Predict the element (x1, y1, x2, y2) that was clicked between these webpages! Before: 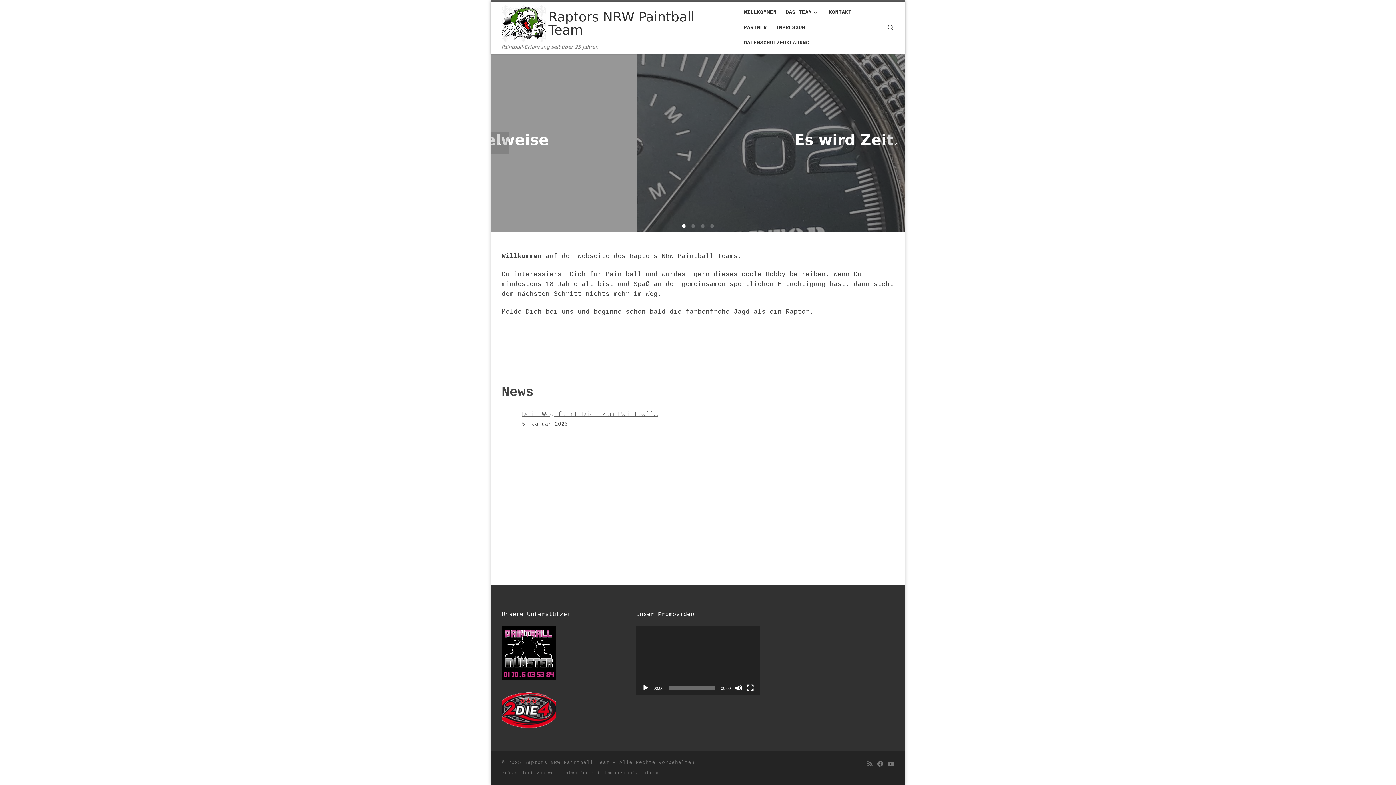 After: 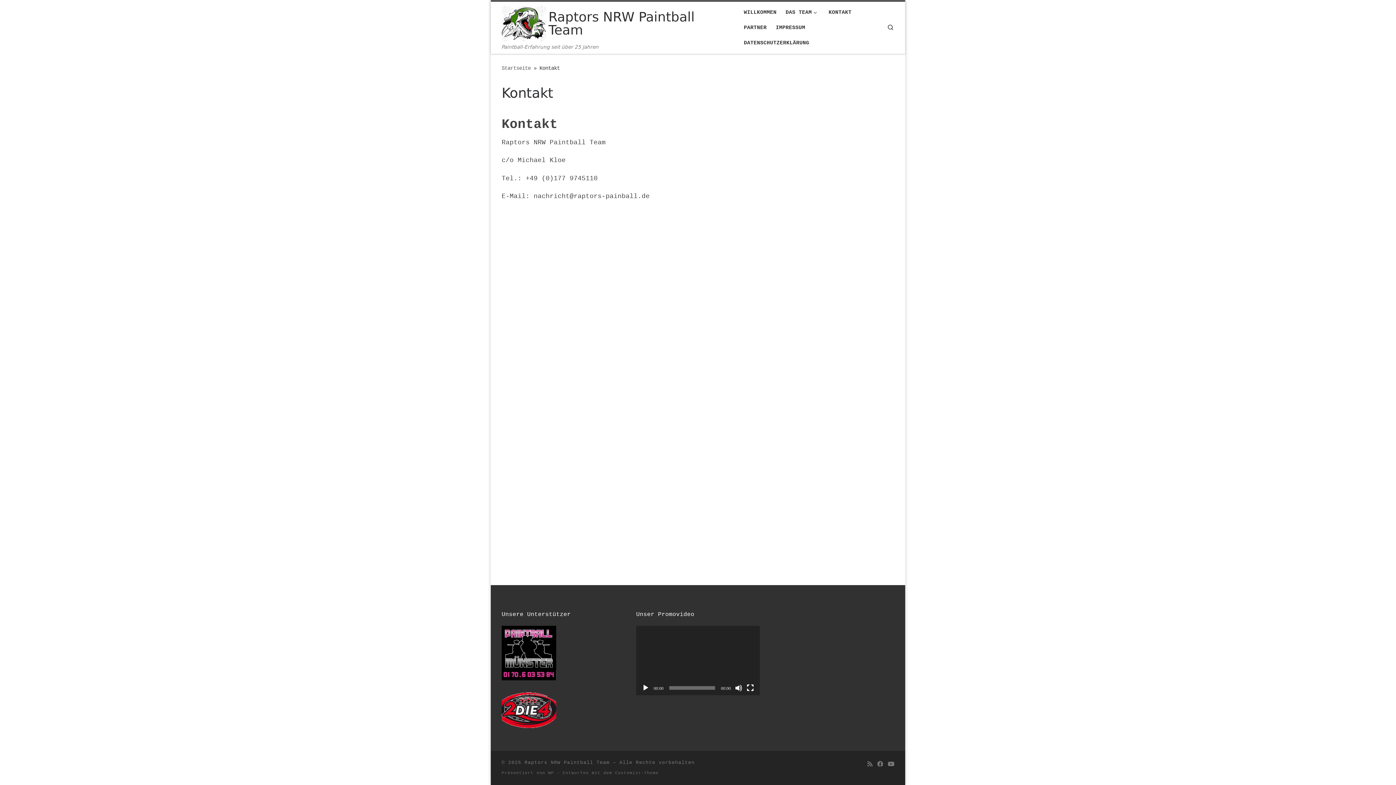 Action: bbox: (826, 4, 854, 20) label: KONTAKT